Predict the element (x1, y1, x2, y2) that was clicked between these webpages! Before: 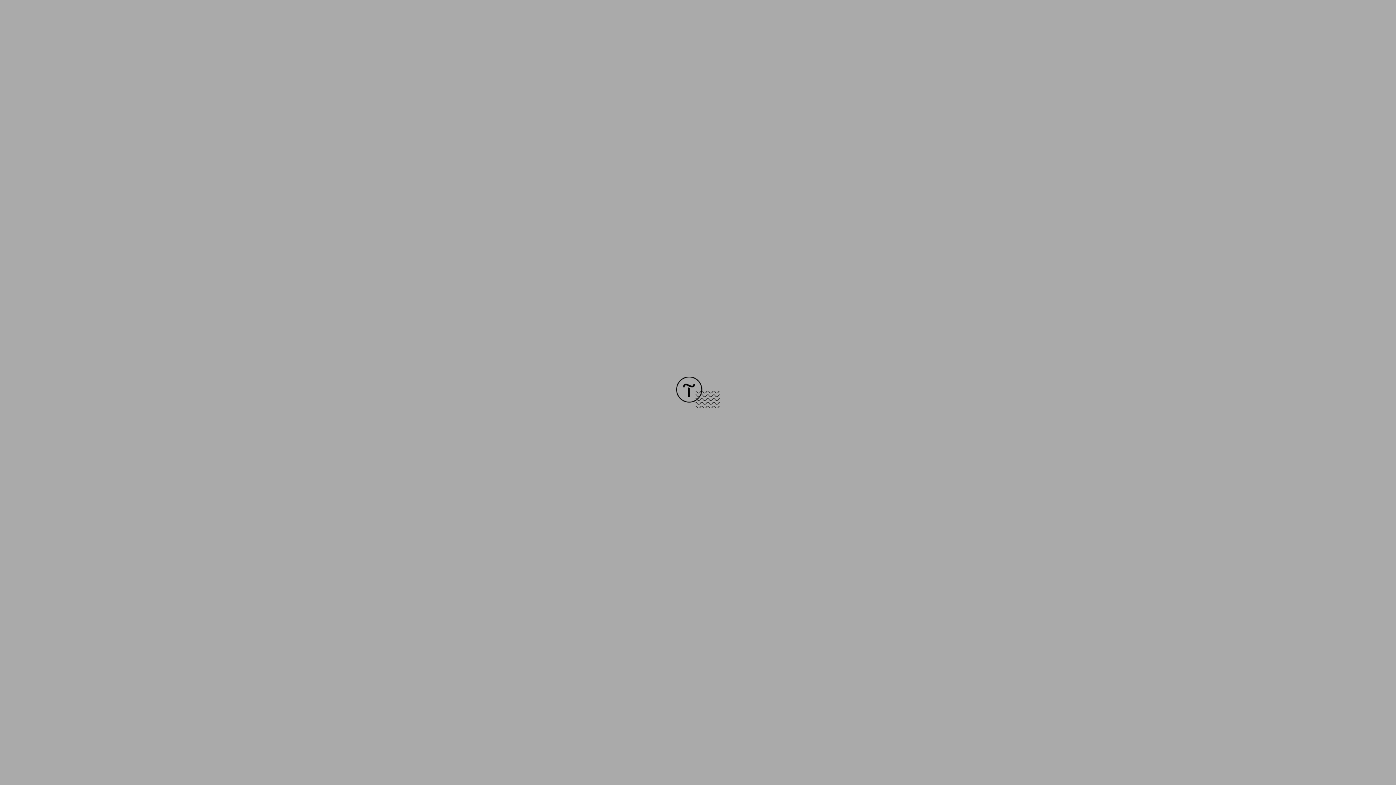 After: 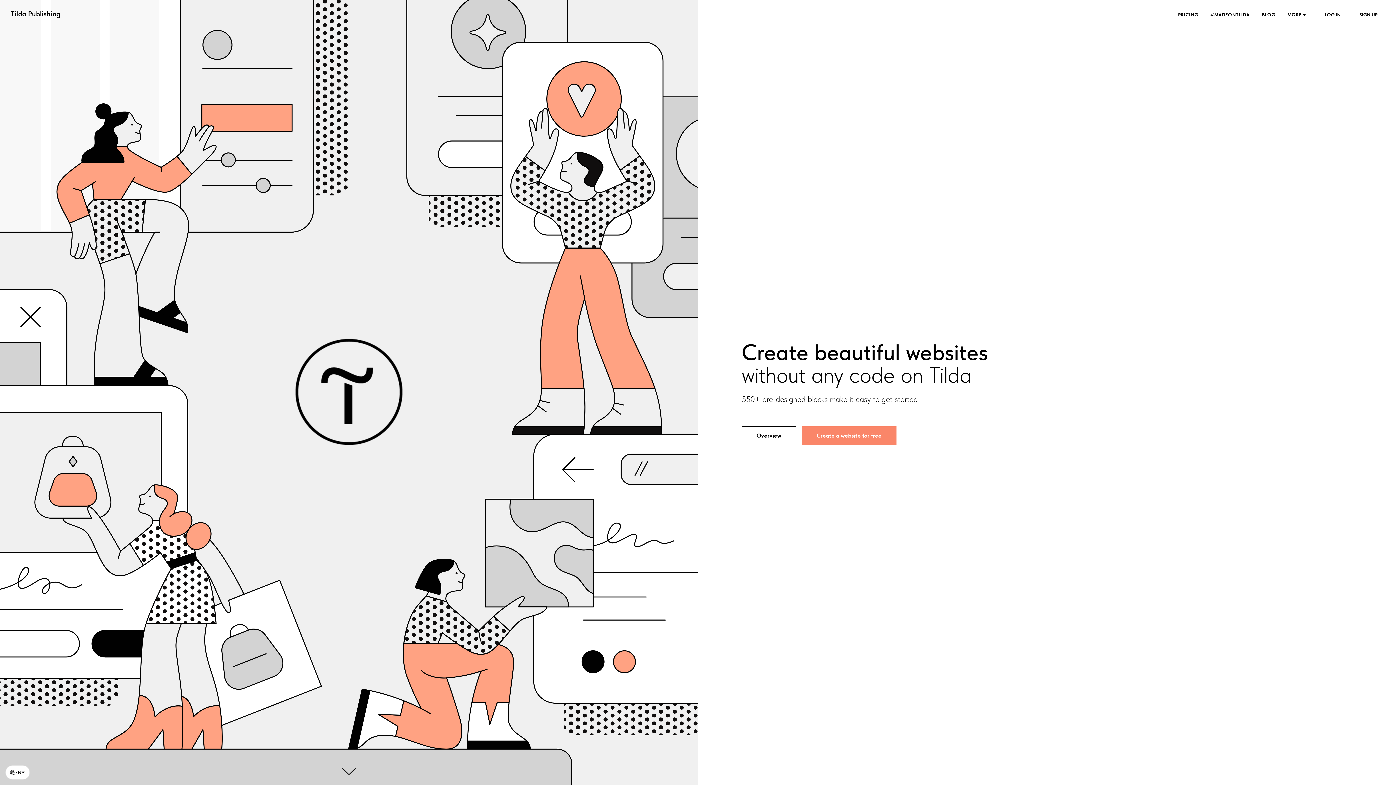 Action: bbox: (676, 403, 720, 409)